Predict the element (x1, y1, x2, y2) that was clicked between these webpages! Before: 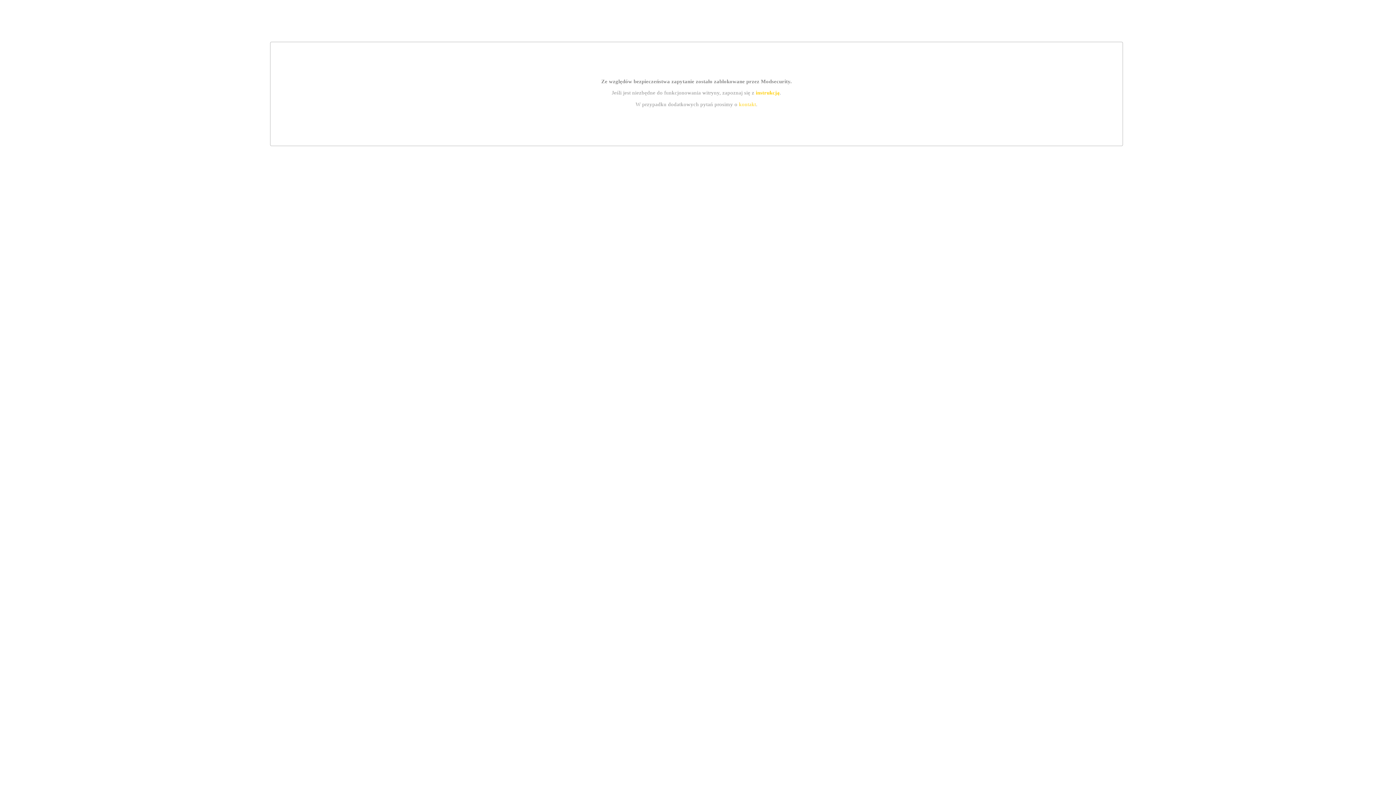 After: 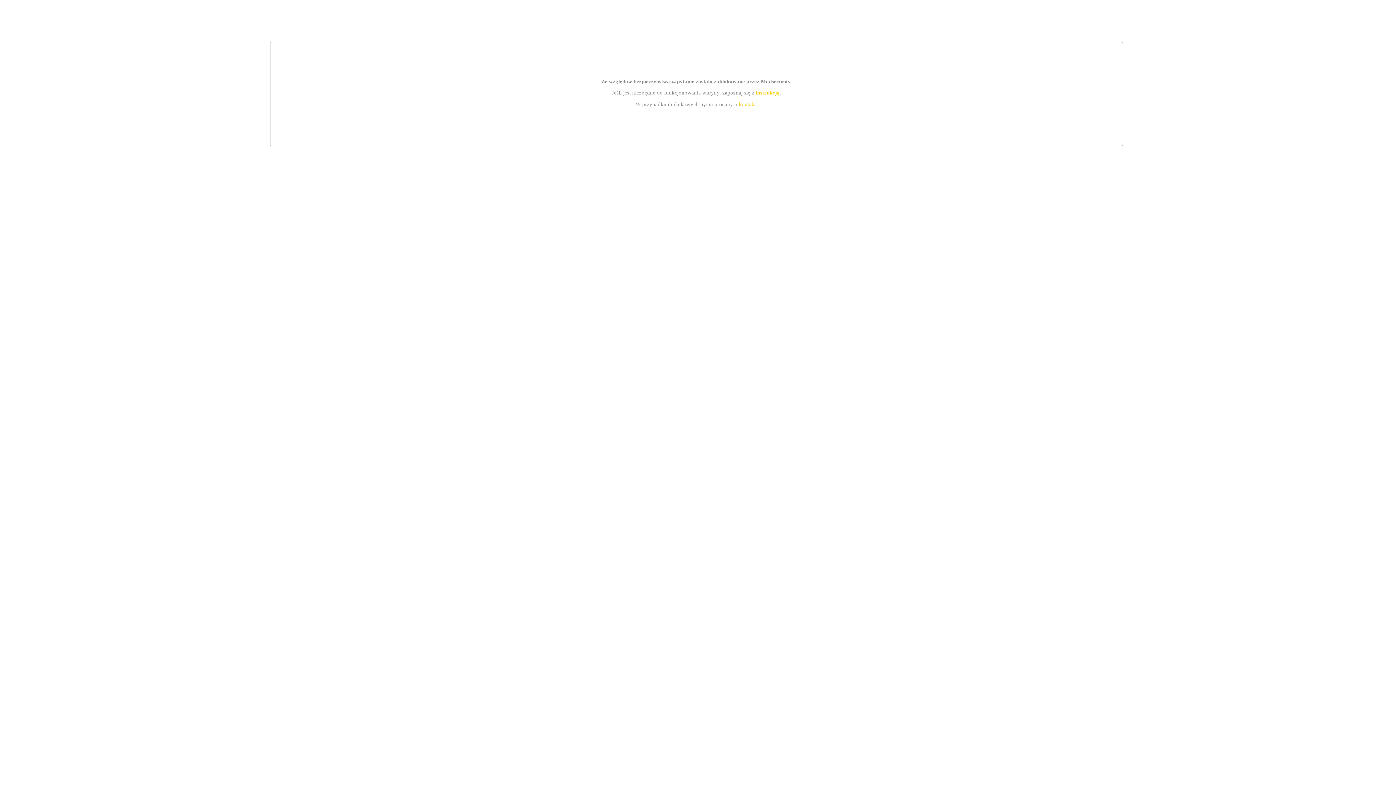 Action: label: instrukcją bbox: (755, 89, 779, 95)